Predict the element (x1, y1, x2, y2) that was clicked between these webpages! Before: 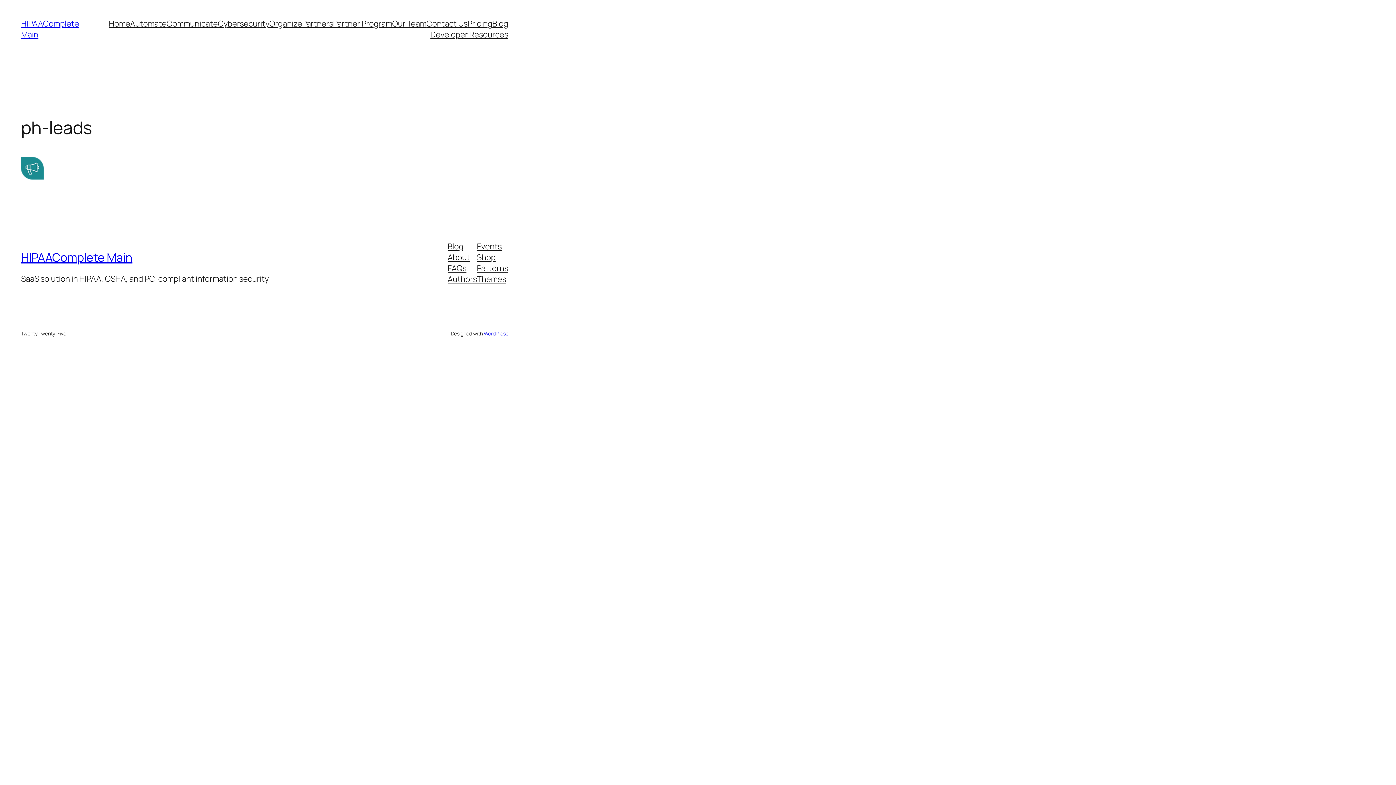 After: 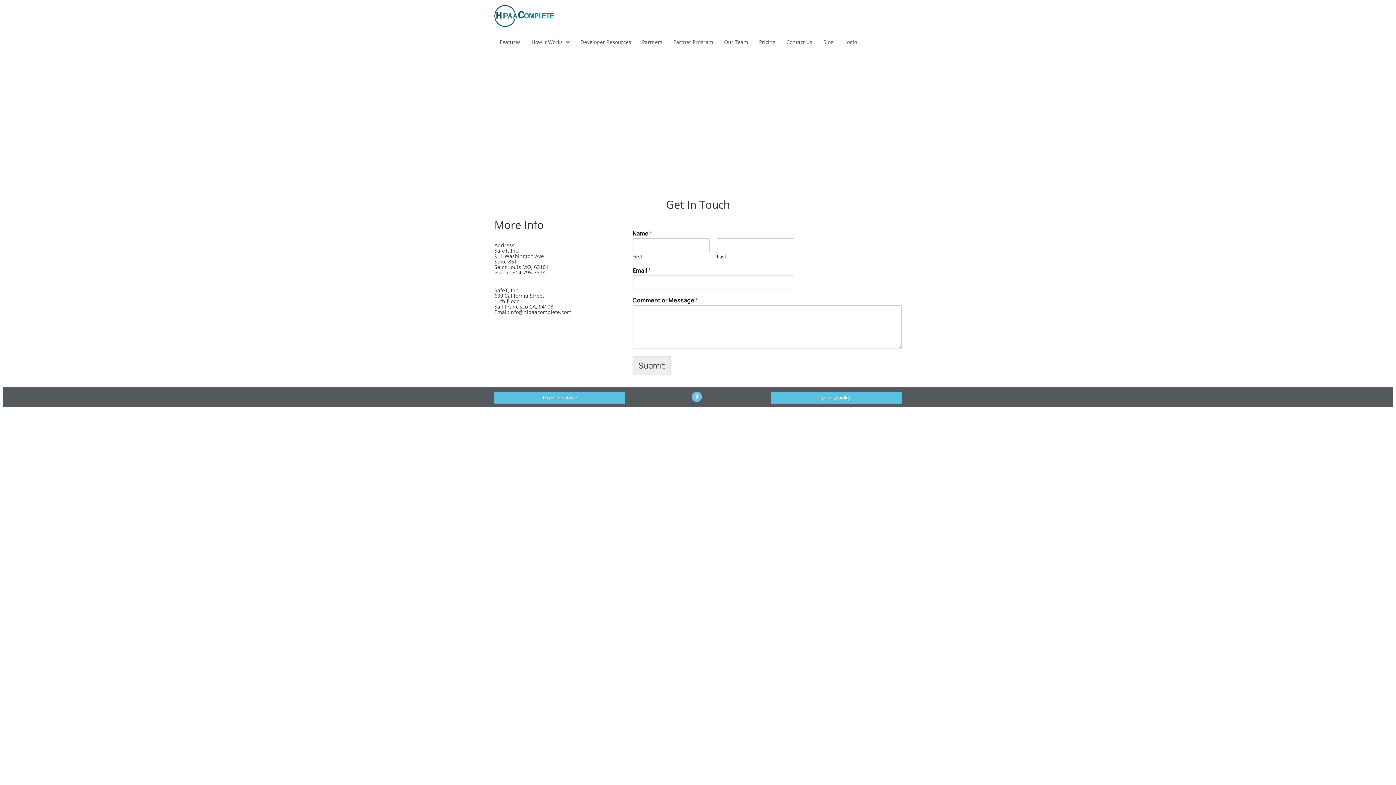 Action: bbox: (426, 18, 467, 29) label: Contact Us